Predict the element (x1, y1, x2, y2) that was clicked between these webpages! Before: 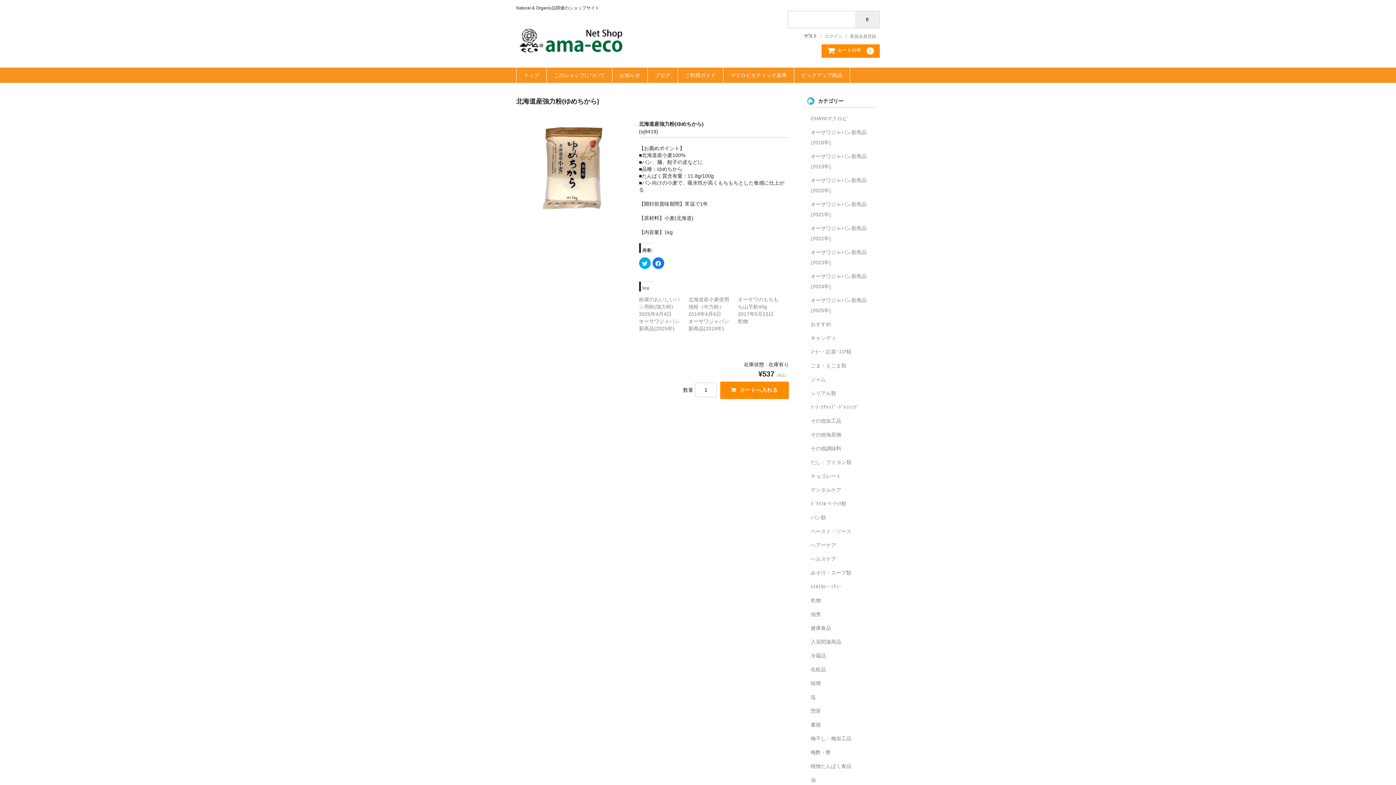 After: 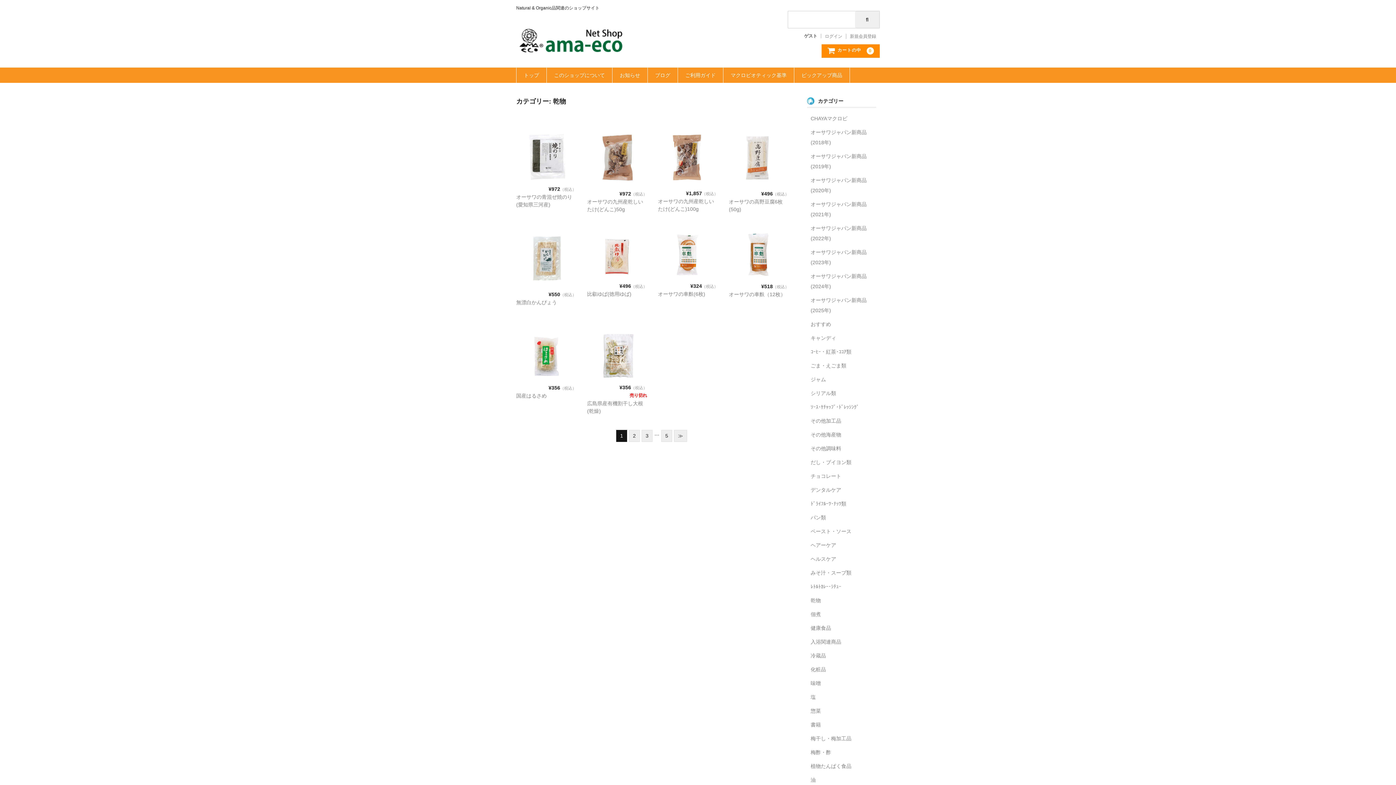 Action: bbox: (810, 597, 821, 603) label: 乾物